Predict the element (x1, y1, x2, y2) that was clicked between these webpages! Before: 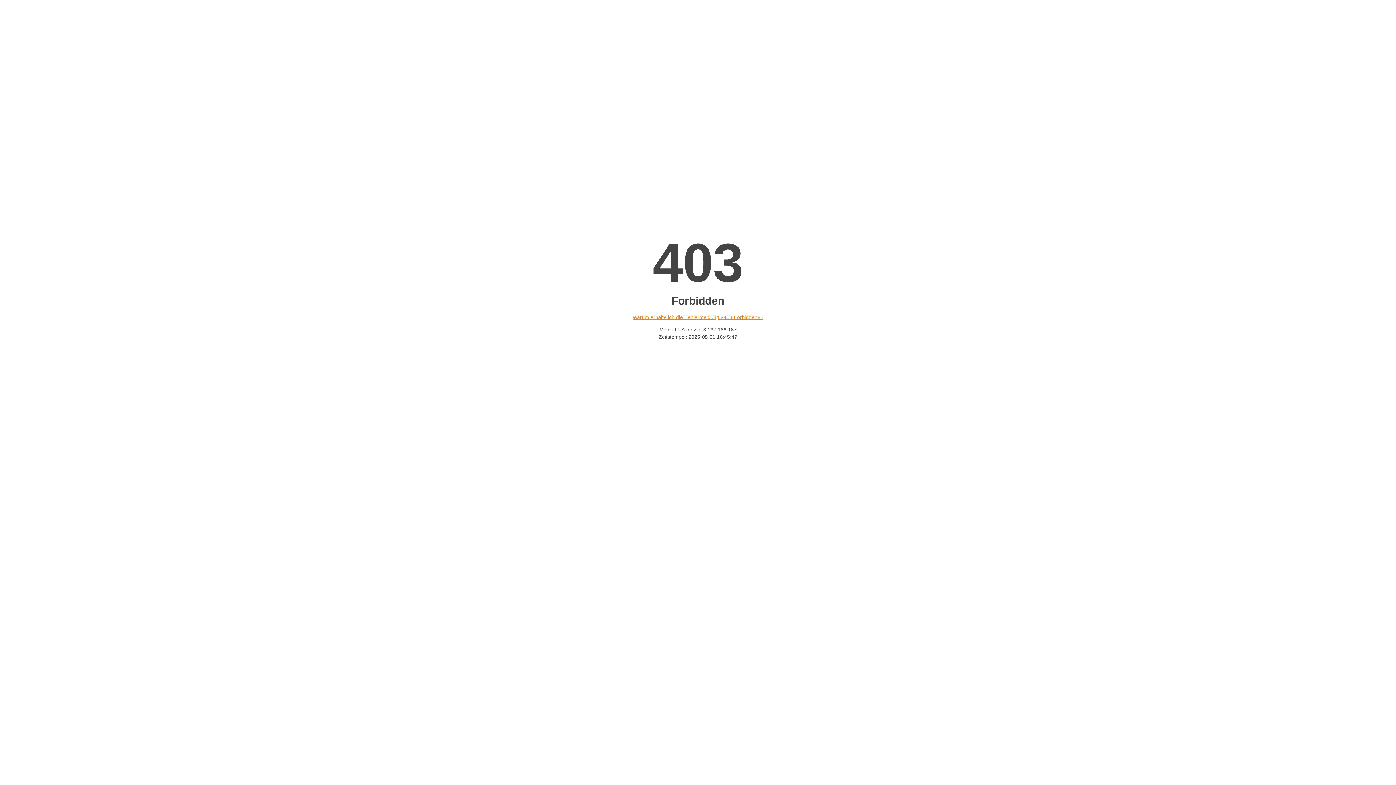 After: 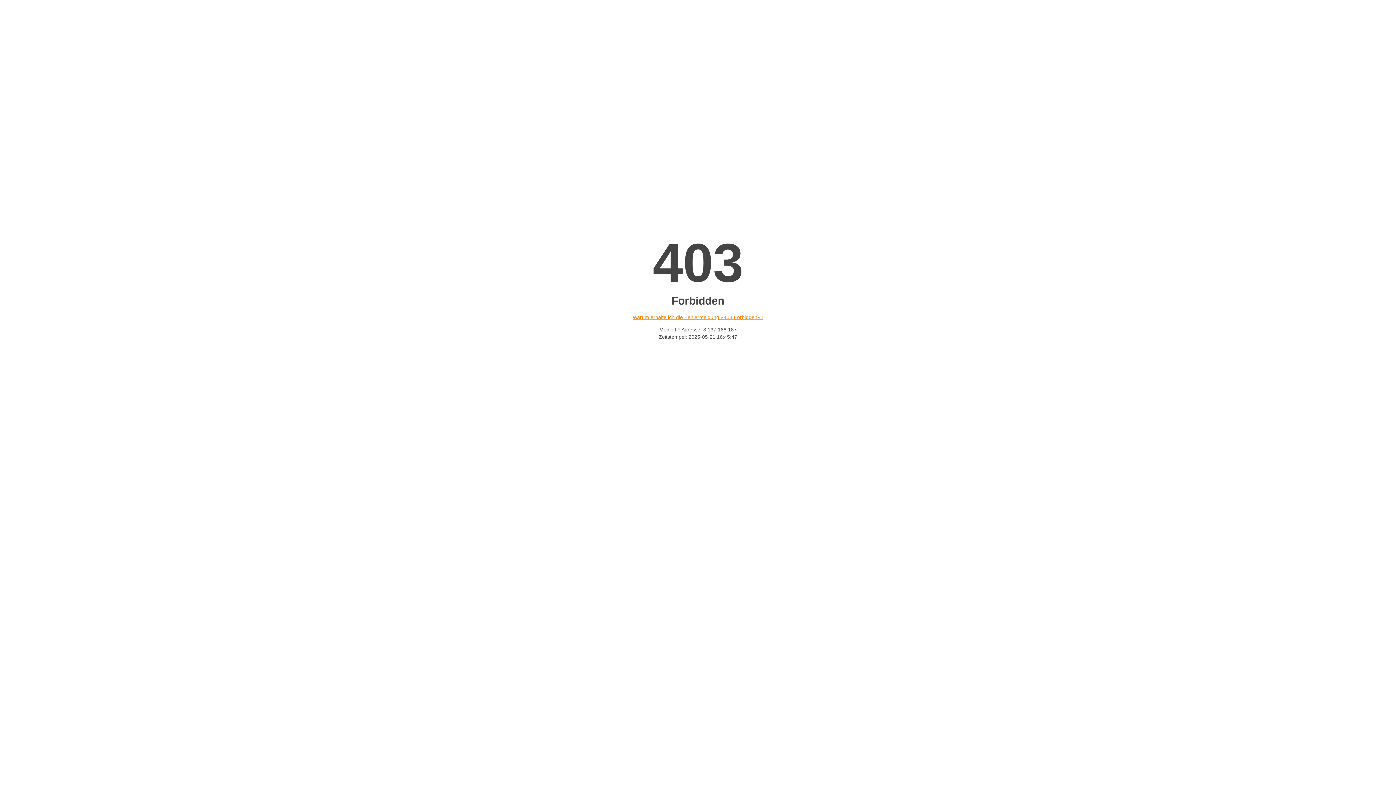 Action: bbox: (632, 314, 763, 320) label: Warum erhalte ich die Fehlermeldung «403 Forbidden»?